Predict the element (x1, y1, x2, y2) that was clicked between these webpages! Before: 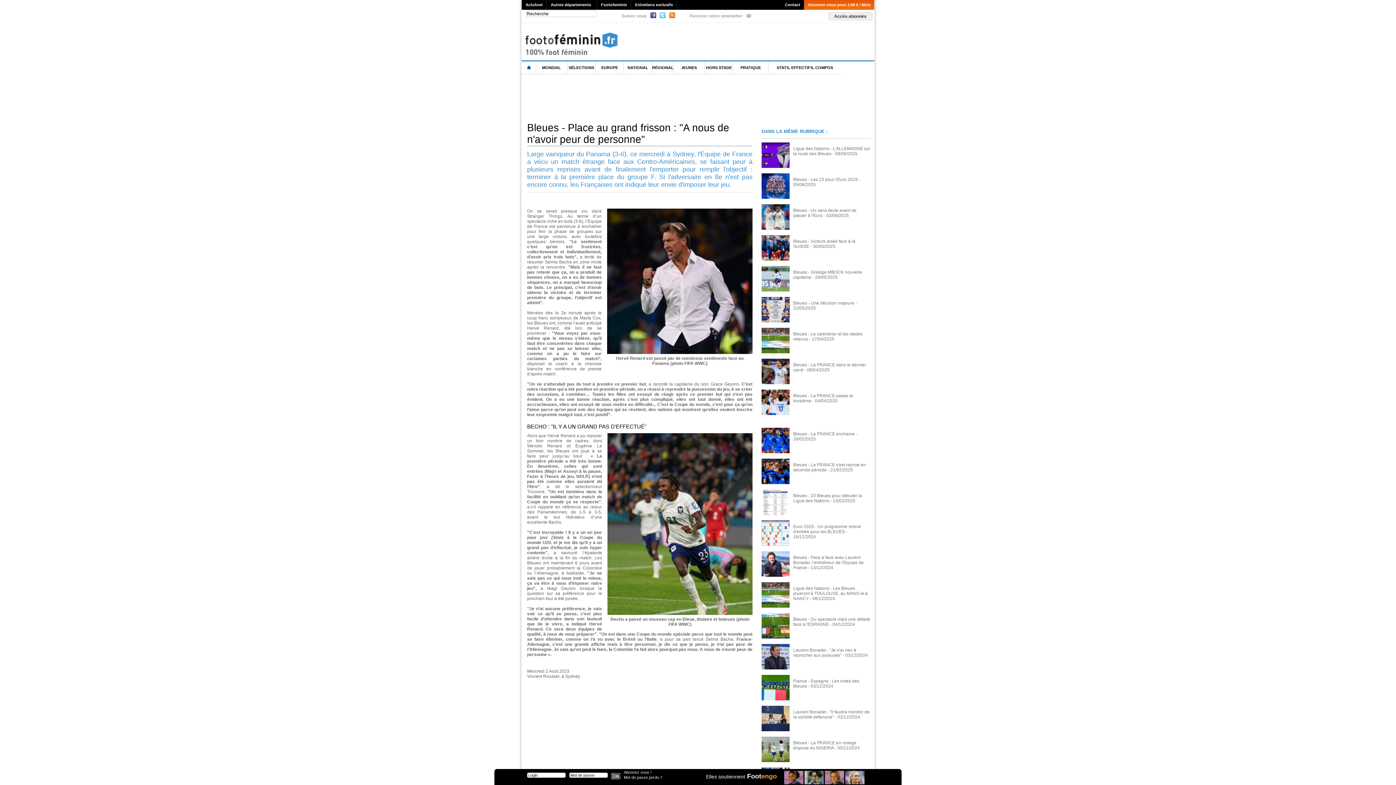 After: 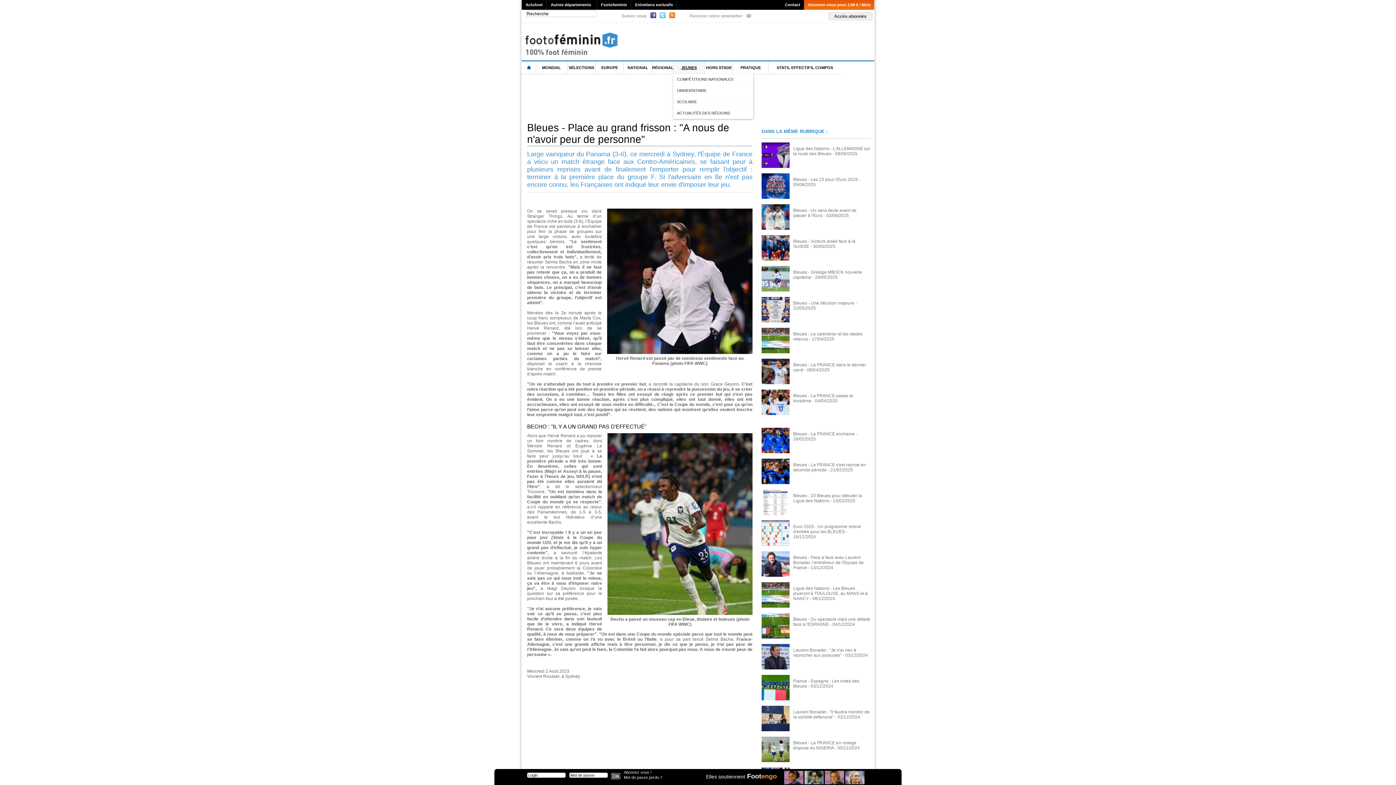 Action: label: JEUNES bbox: (673, 61, 705, 74)